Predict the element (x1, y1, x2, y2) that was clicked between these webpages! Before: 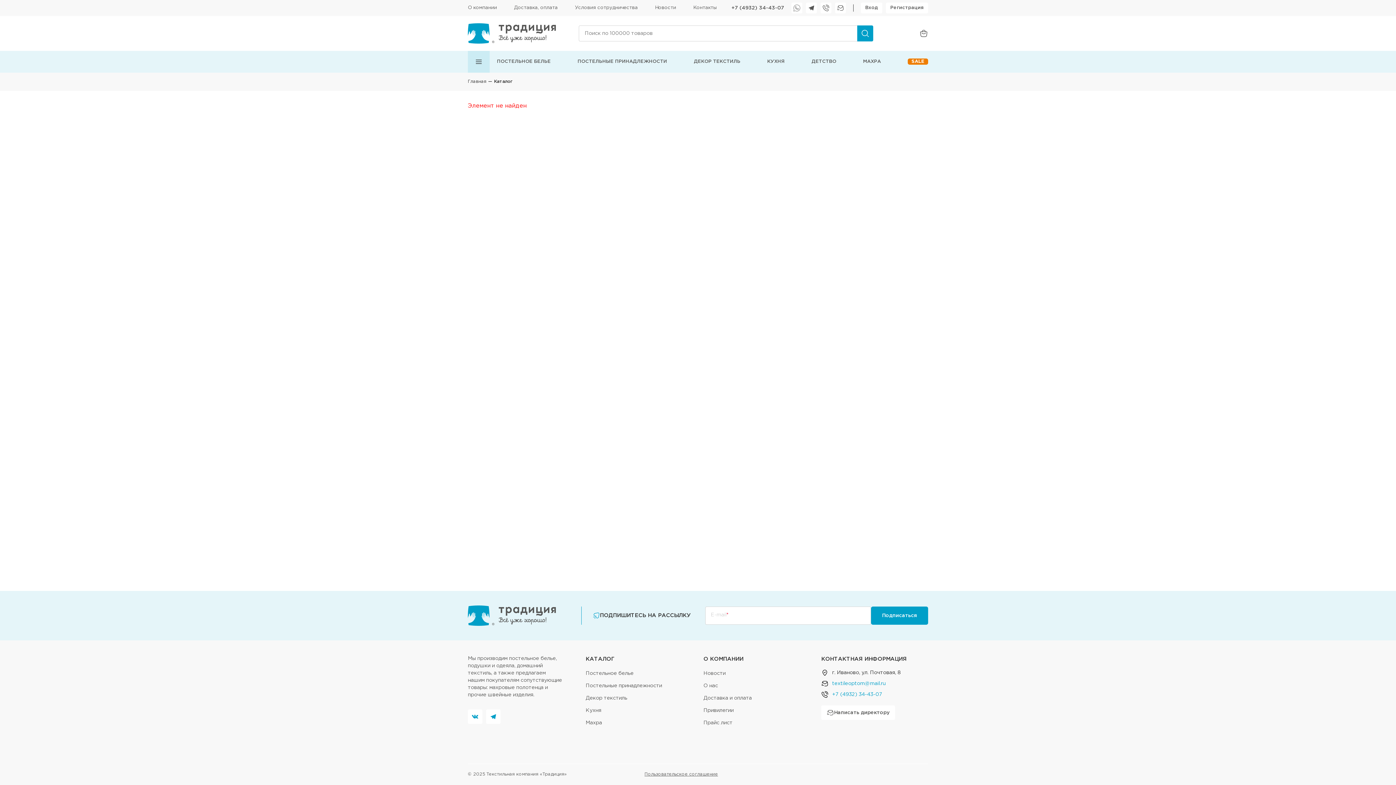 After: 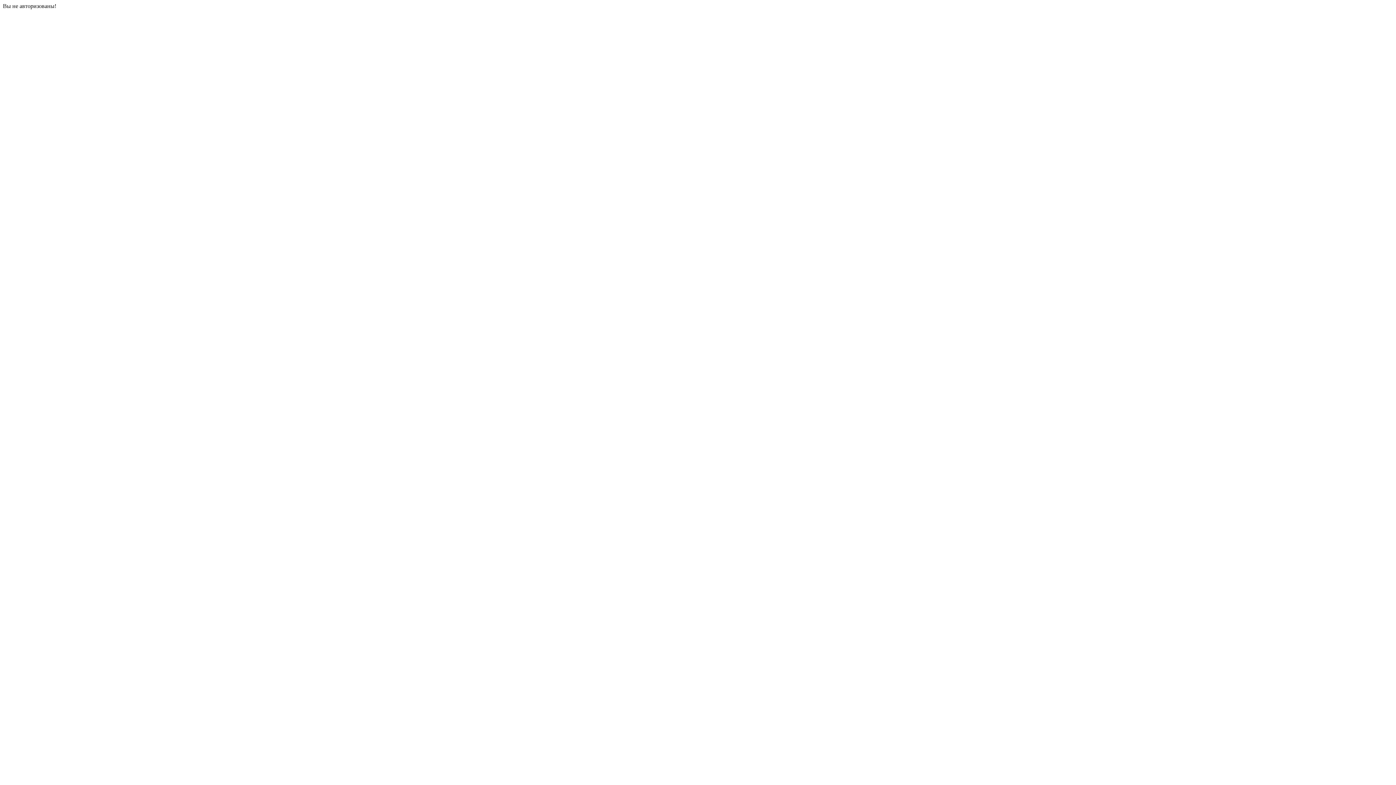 Action: label: Прайс лист bbox: (703, 721, 732, 725)